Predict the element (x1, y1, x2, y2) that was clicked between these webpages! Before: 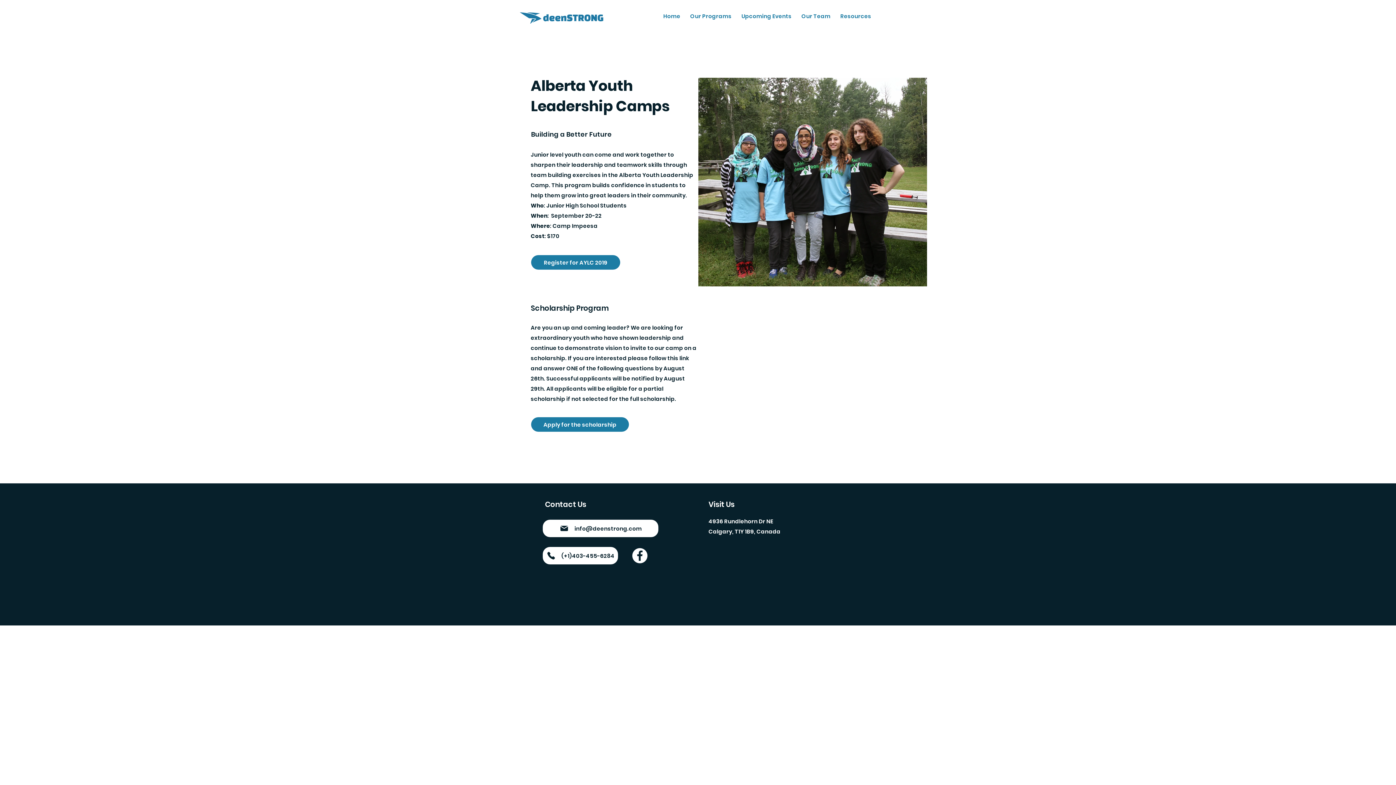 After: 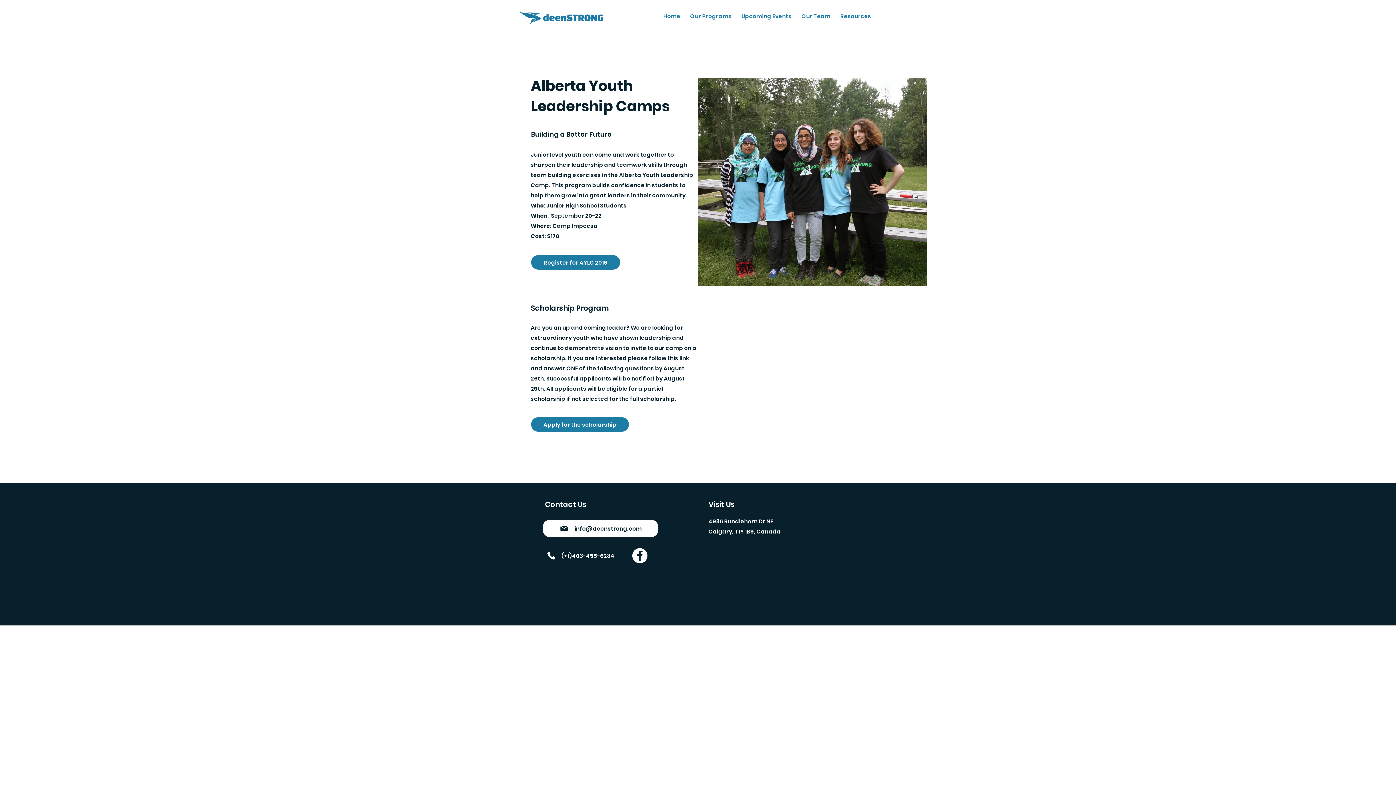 Action: label: (+1)403-455-6284 bbox: (542, 547, 618, 564)